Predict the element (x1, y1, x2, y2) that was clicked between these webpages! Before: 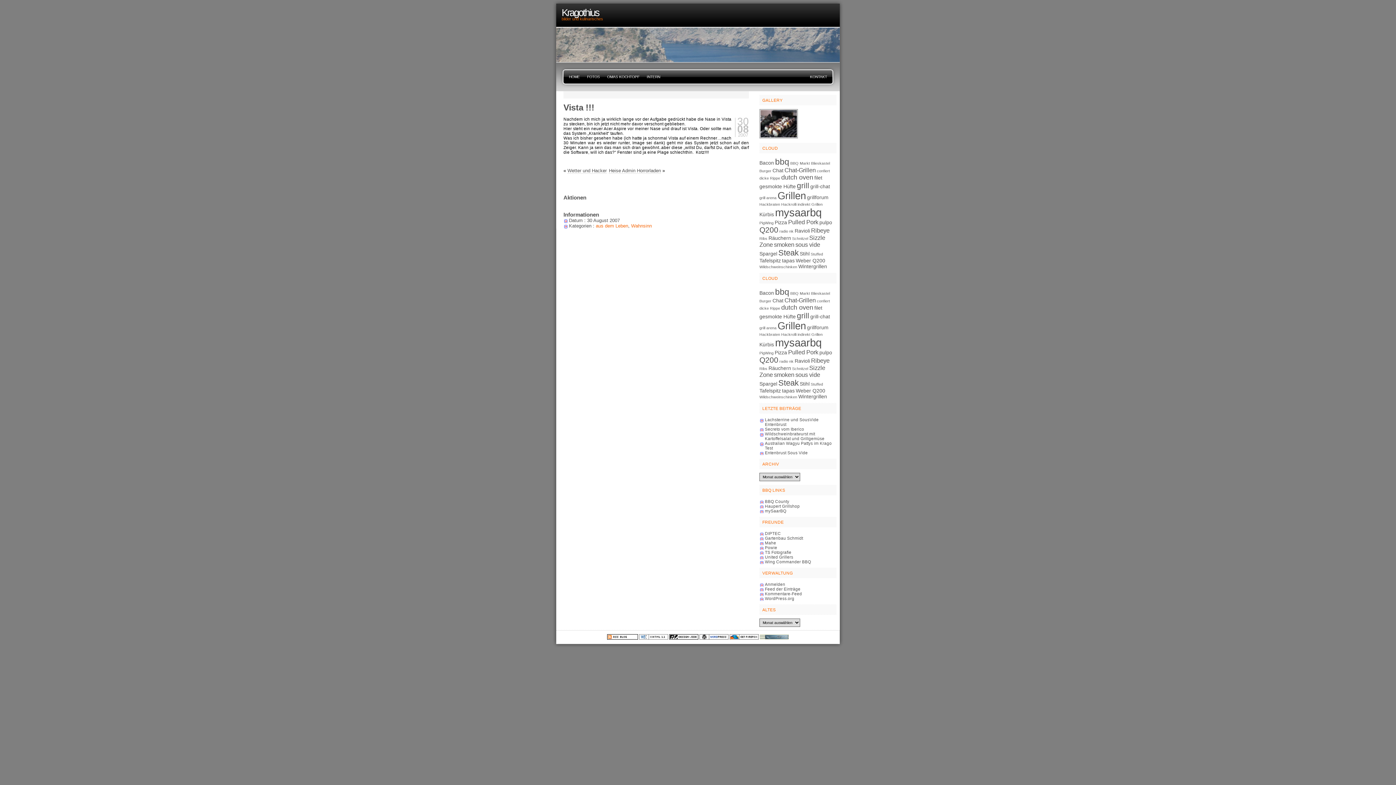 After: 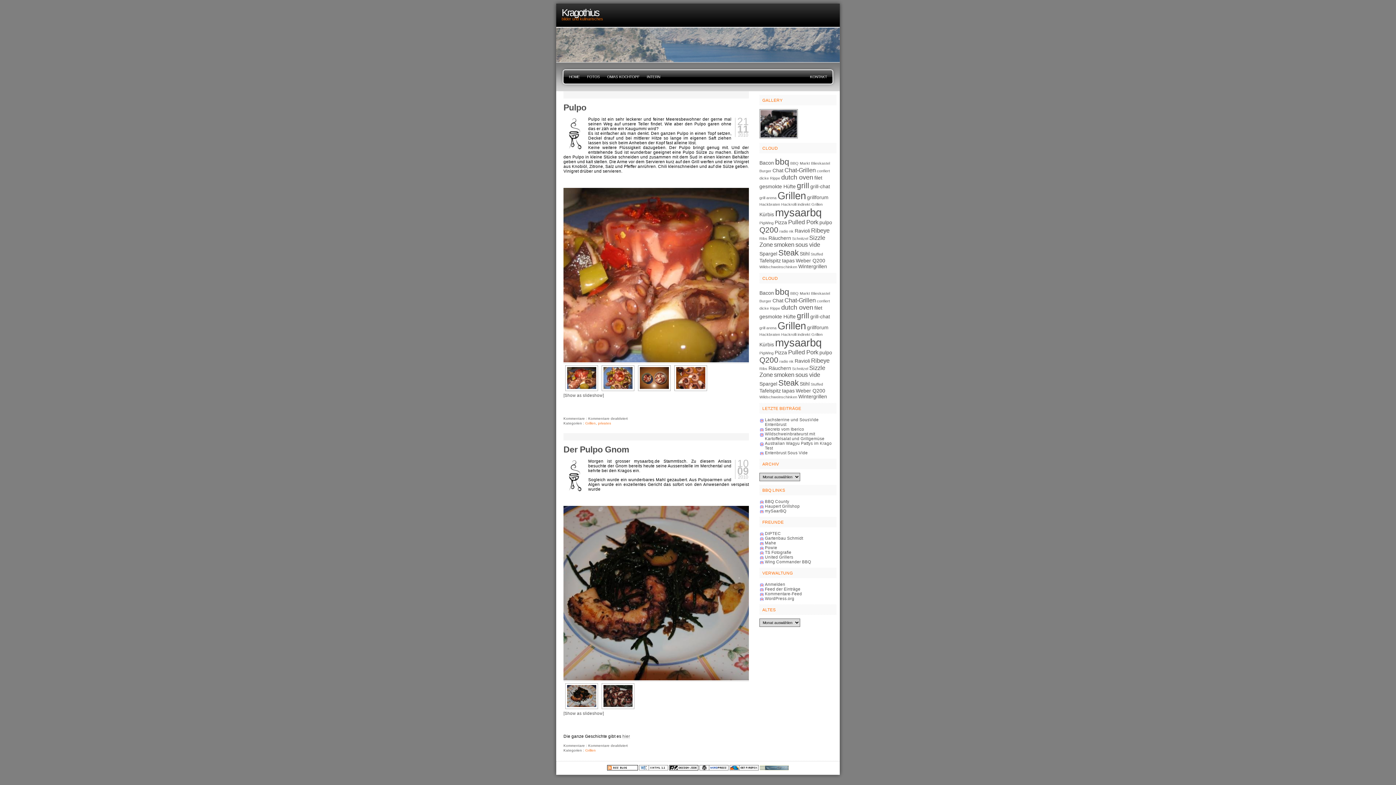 Action: label: pulpo (2 Einträge) bbox: (819, 349, 832, 355)